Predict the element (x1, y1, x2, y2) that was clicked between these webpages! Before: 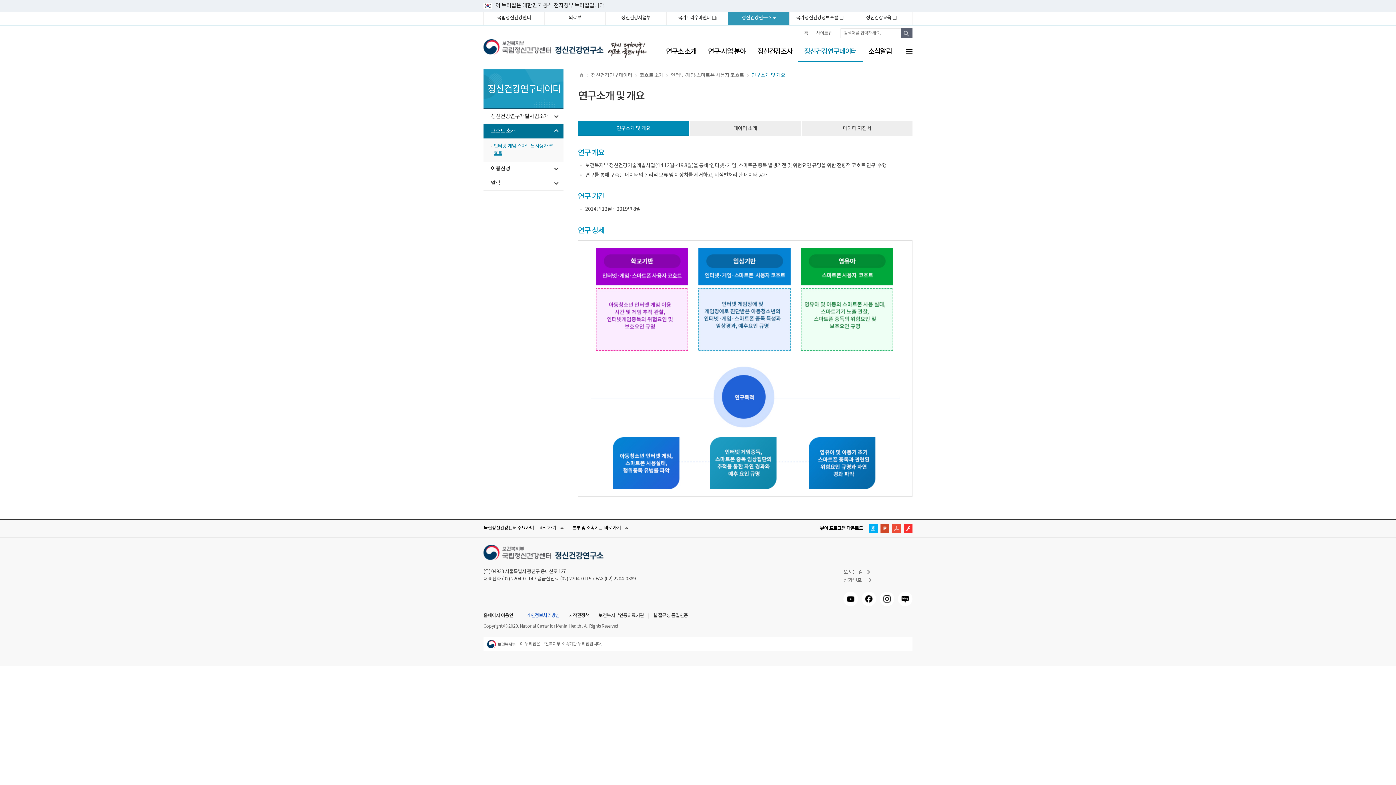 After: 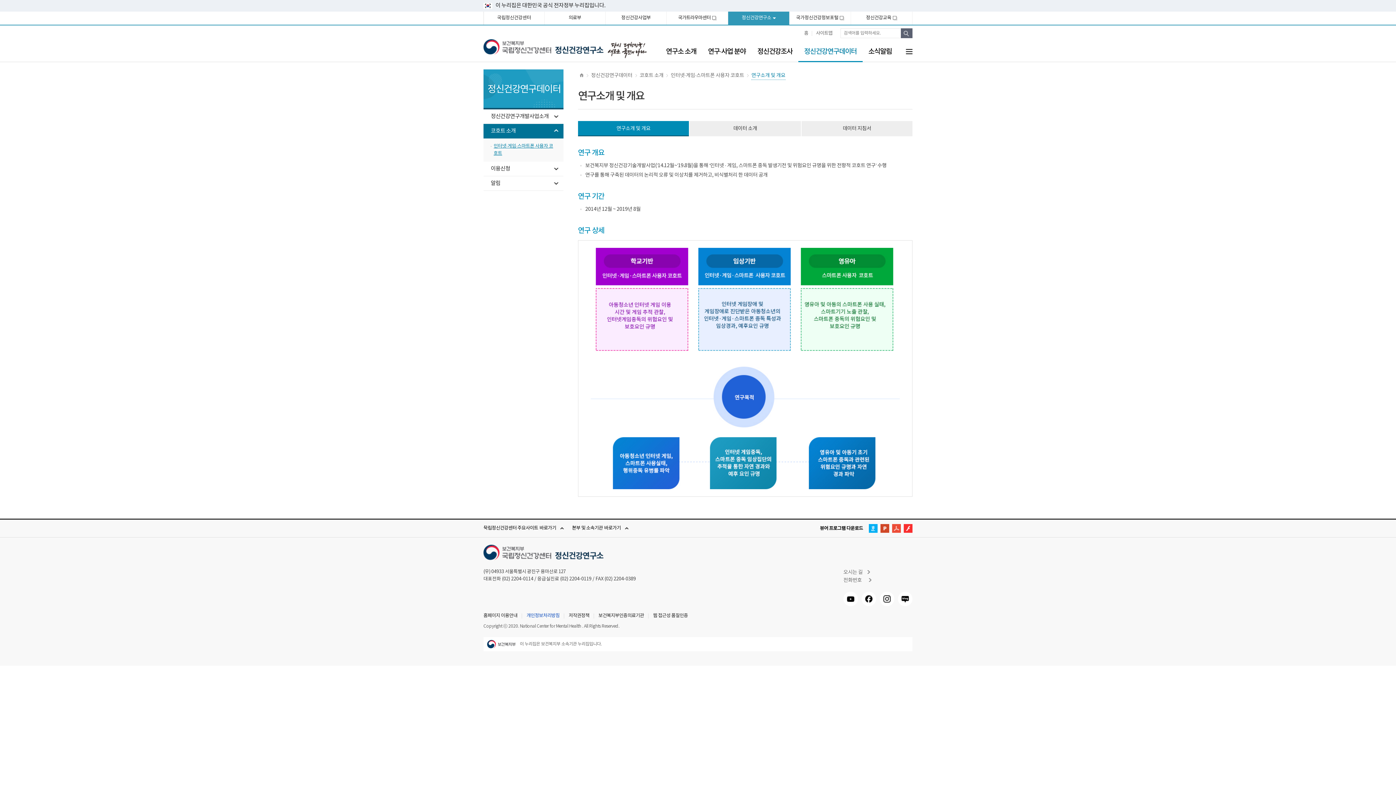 Action: label: 한글뷰어프로그램다운로드 bbox: (869, 524, 877, 532)